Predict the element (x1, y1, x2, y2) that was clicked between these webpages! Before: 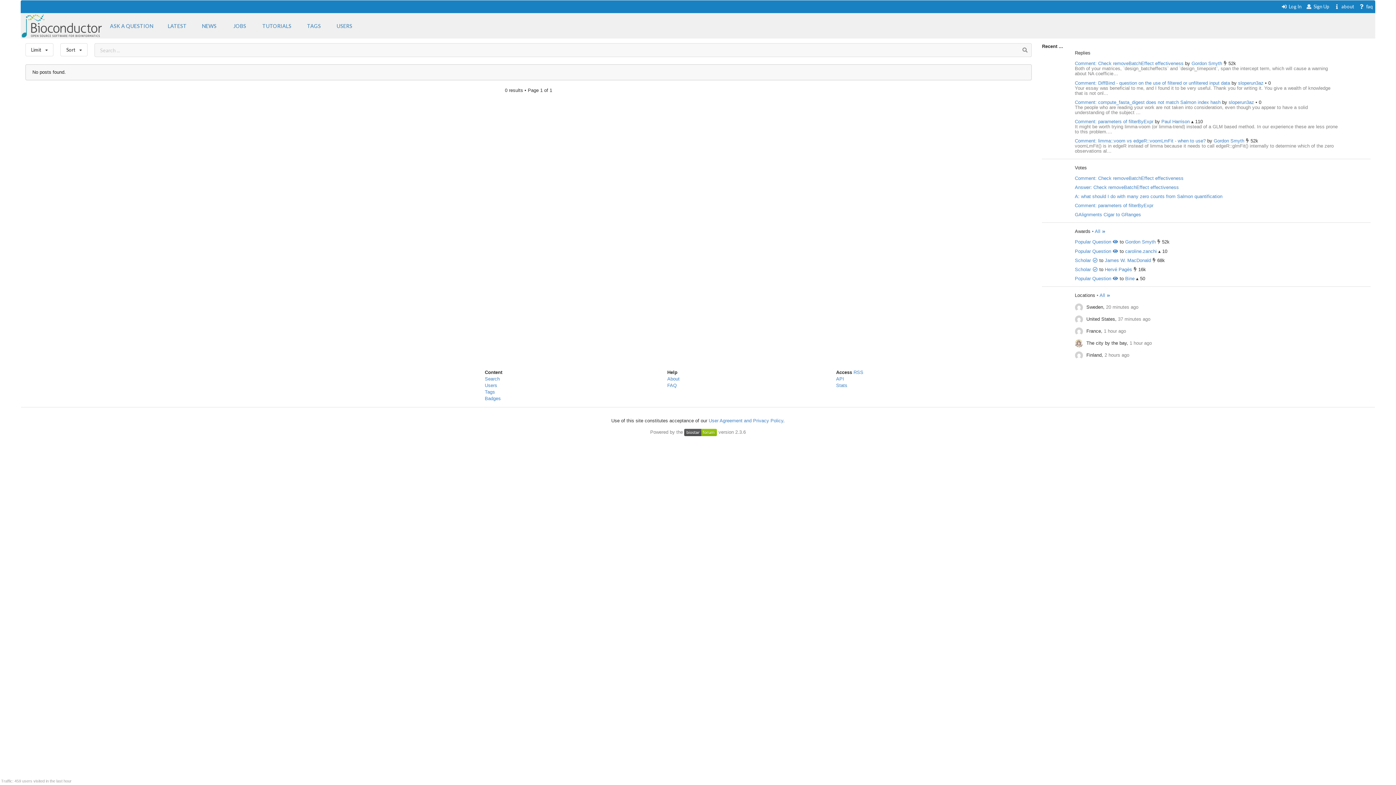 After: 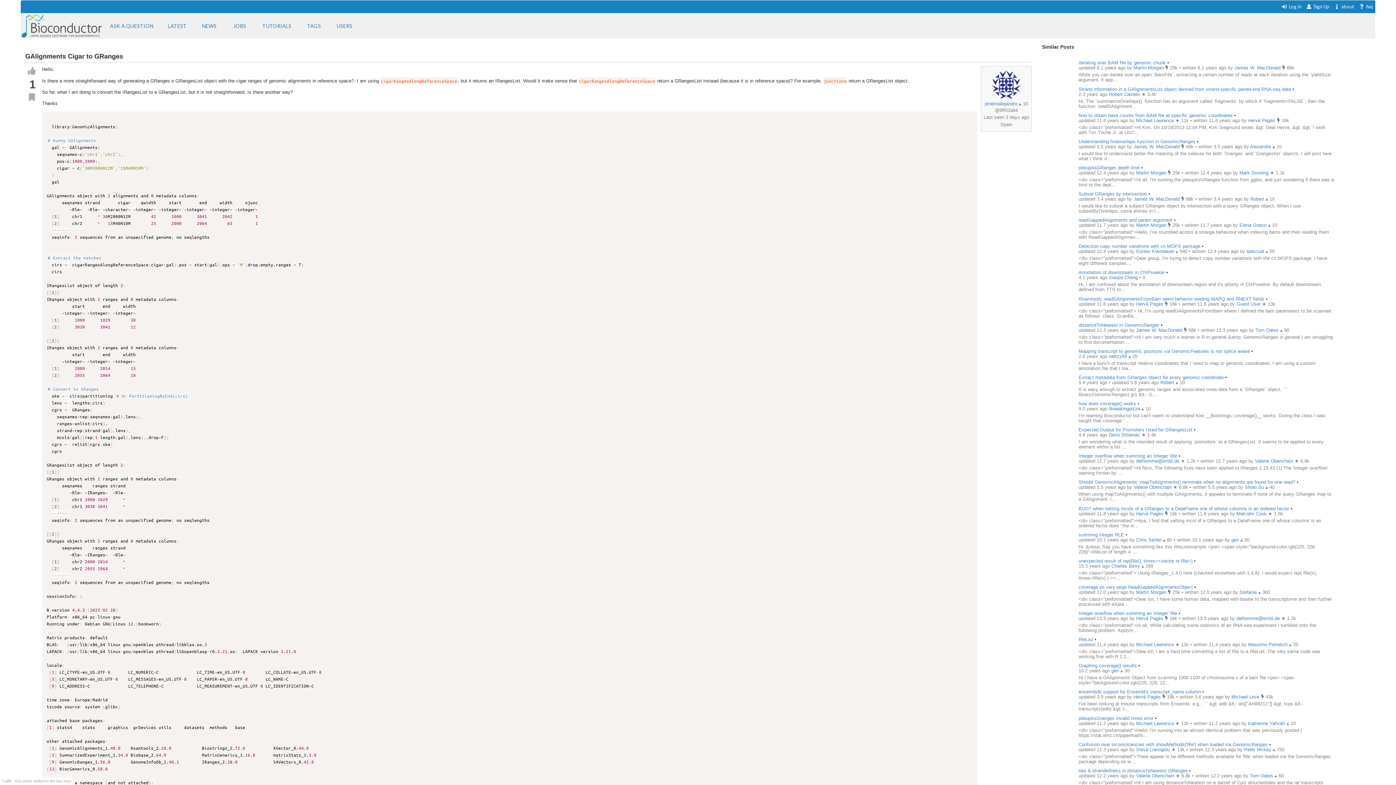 Action: bbox: (1075, 212, 1141, 217) label: GAlignments Cigar to GRanges